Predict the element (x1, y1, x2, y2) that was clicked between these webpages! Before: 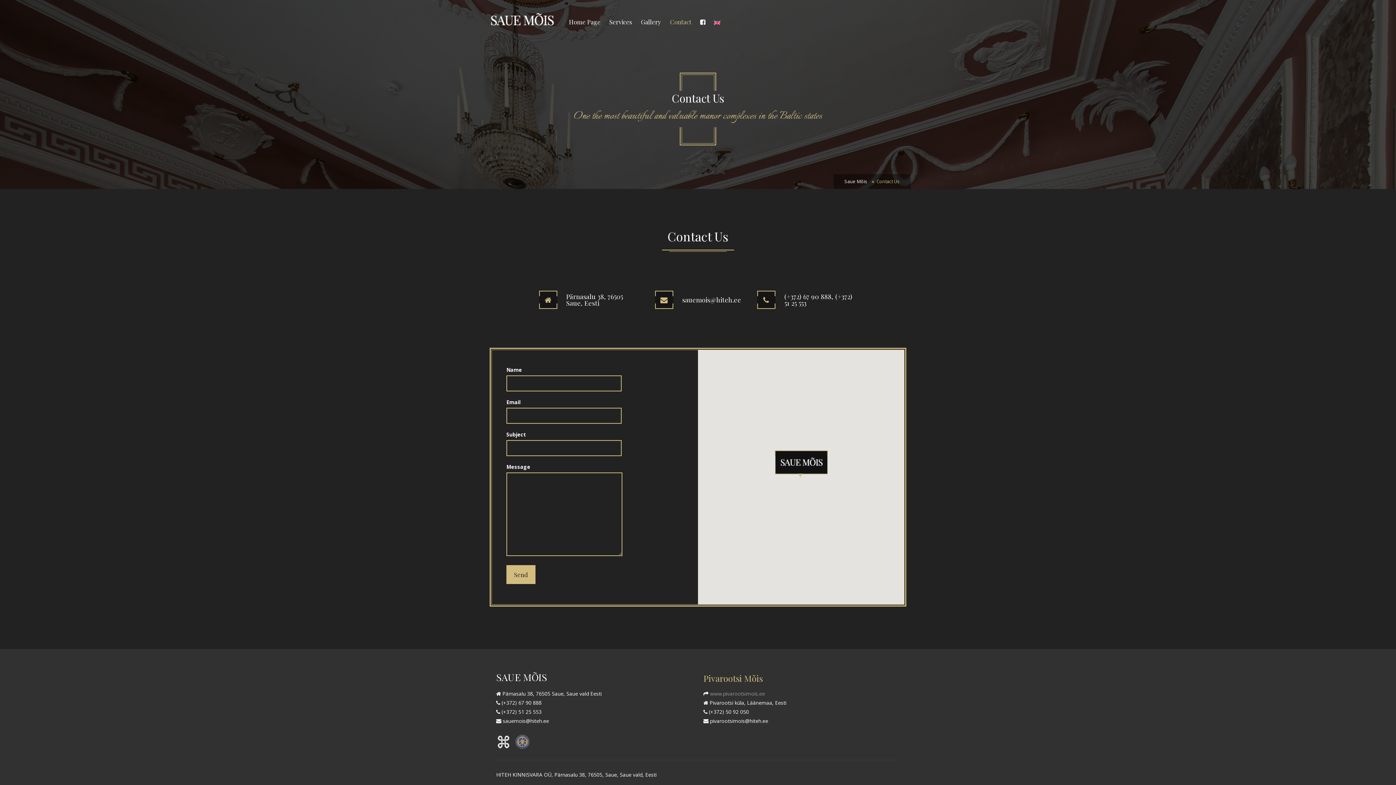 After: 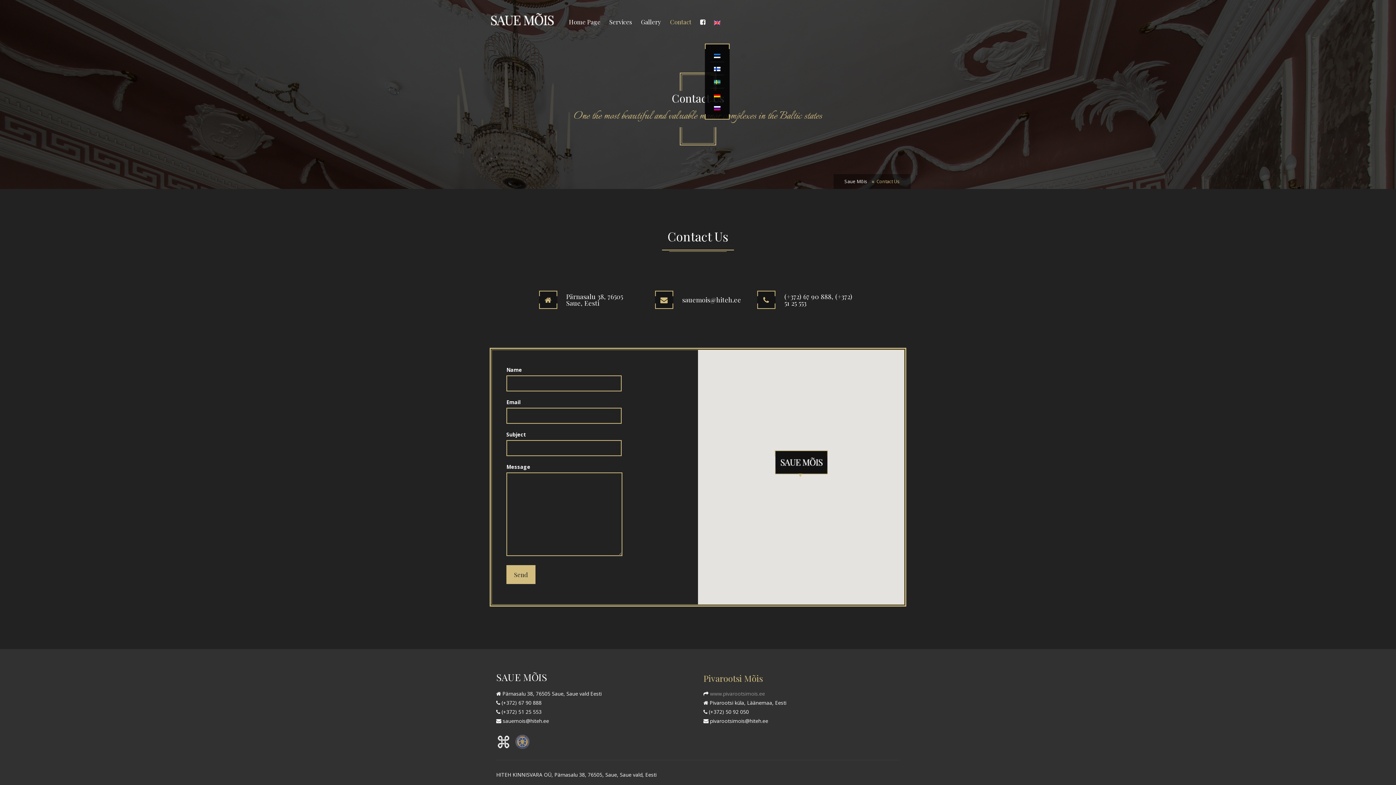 Action: bbox: (710, 17, 724, 25)